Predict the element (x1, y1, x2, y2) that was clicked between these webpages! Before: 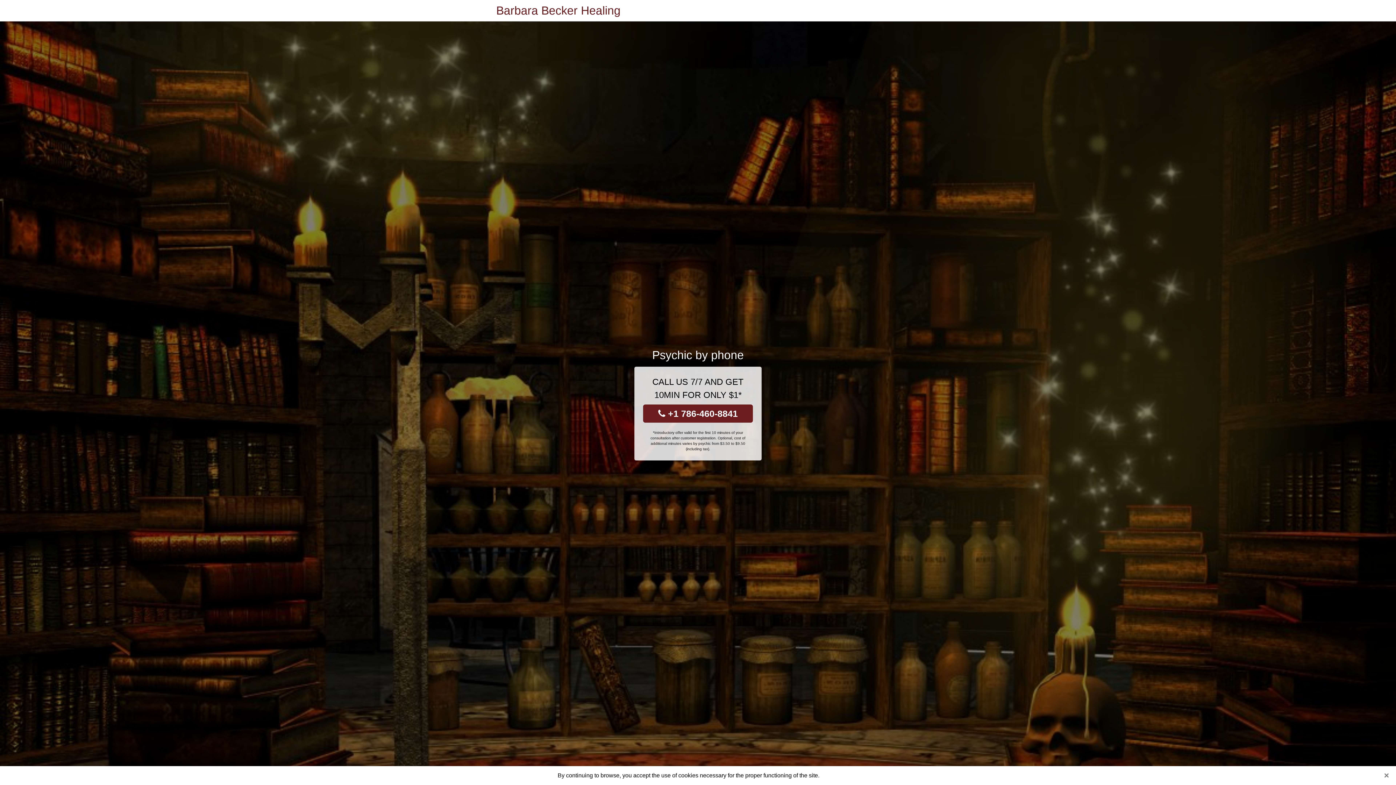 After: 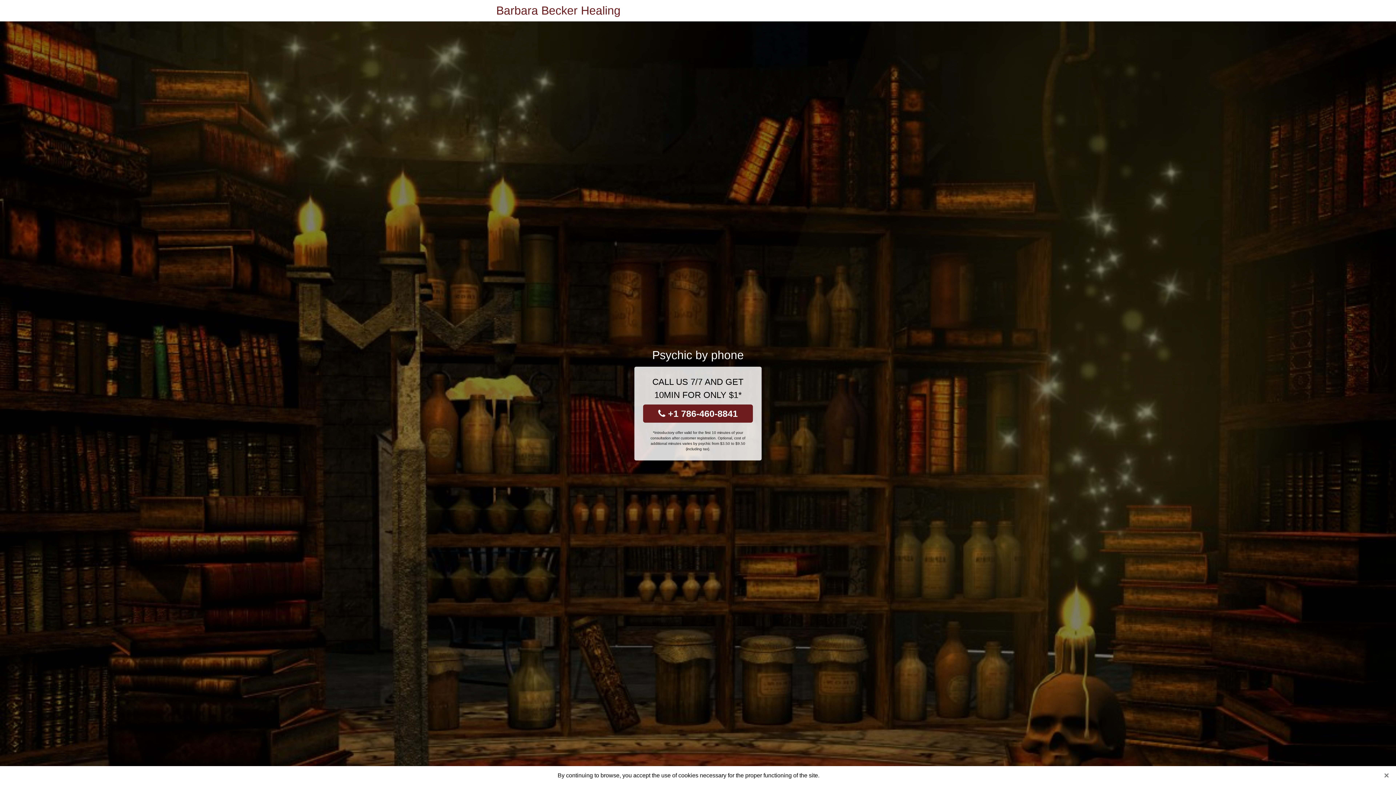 Action: bbox: (643, 404, 753, 422) label:  +1 786-460-8841